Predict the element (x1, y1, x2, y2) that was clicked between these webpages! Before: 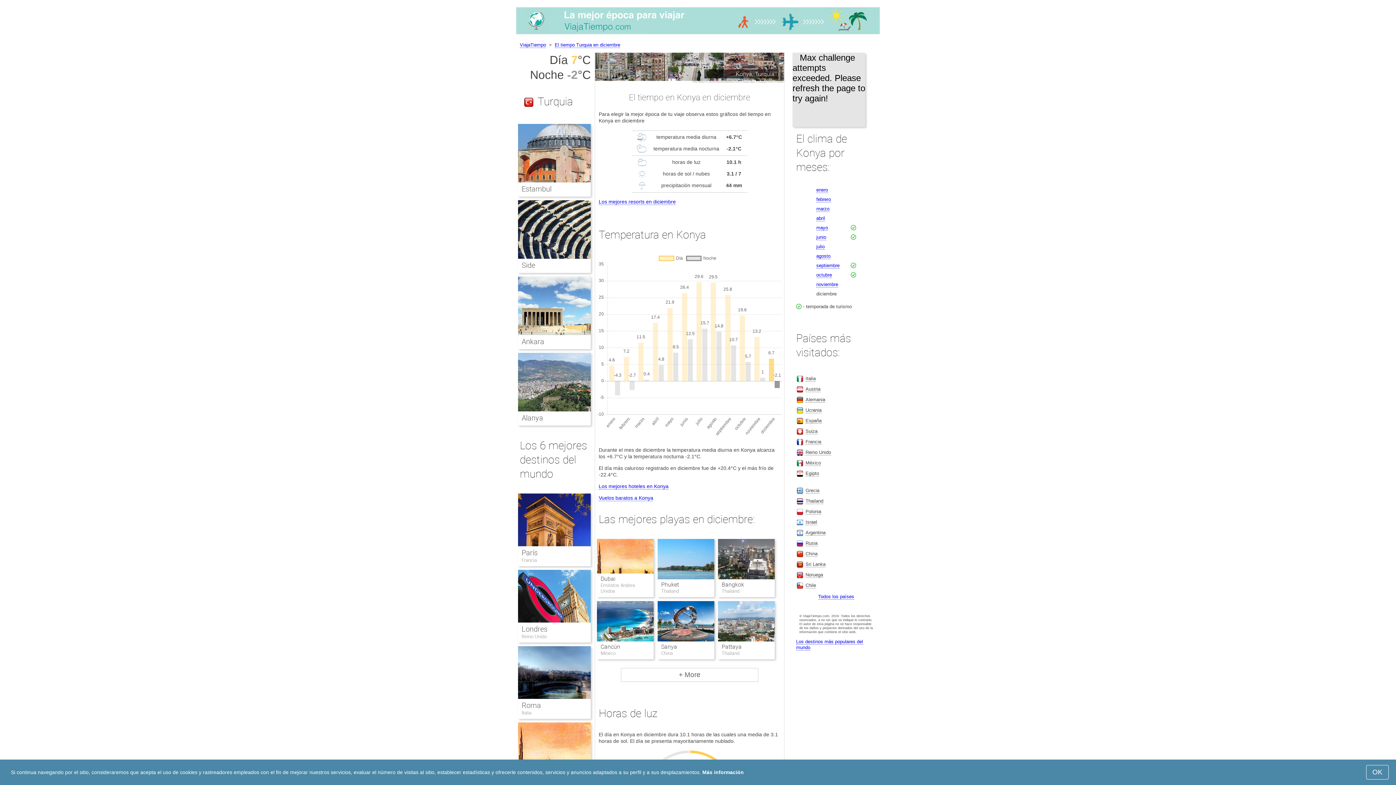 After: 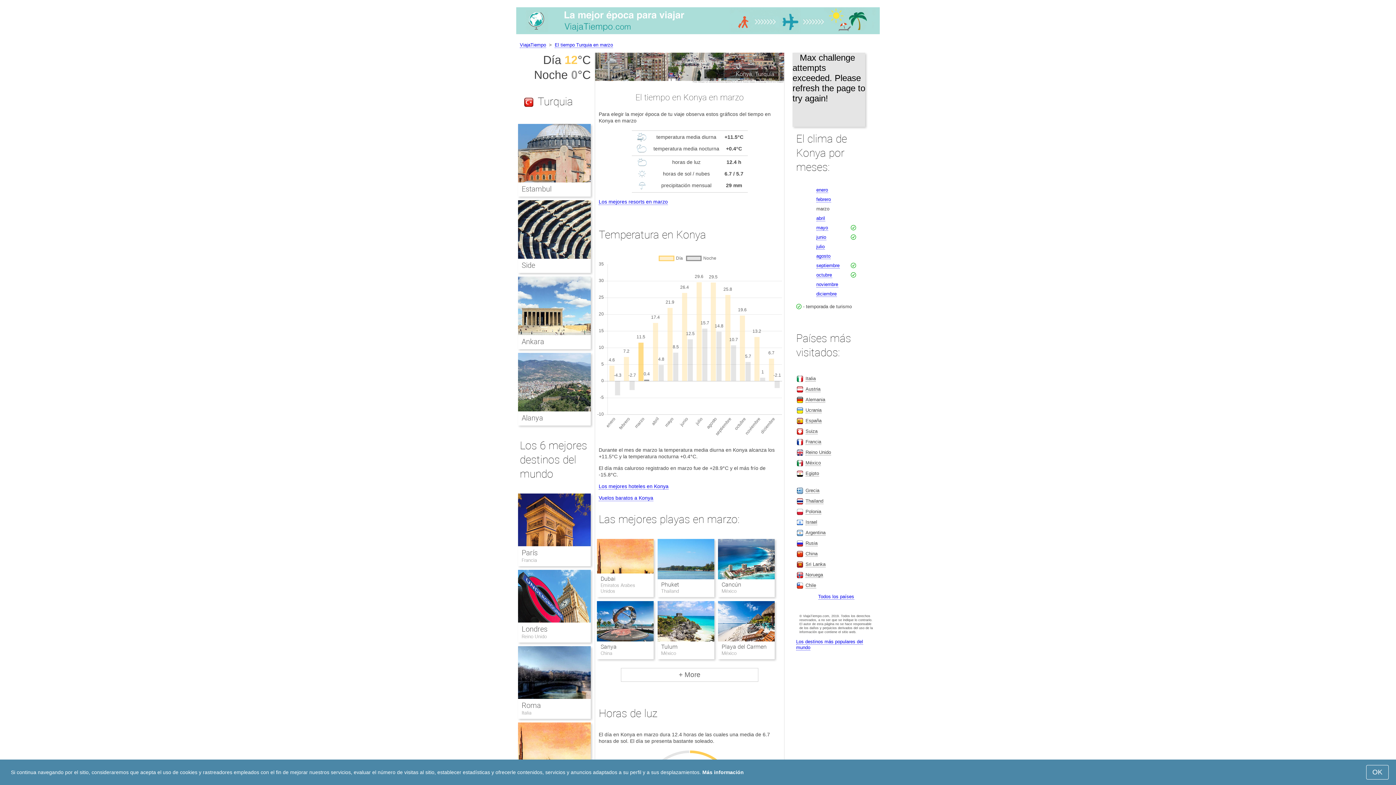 Action: bbox: (816, 206, 829, 211) label: marzo